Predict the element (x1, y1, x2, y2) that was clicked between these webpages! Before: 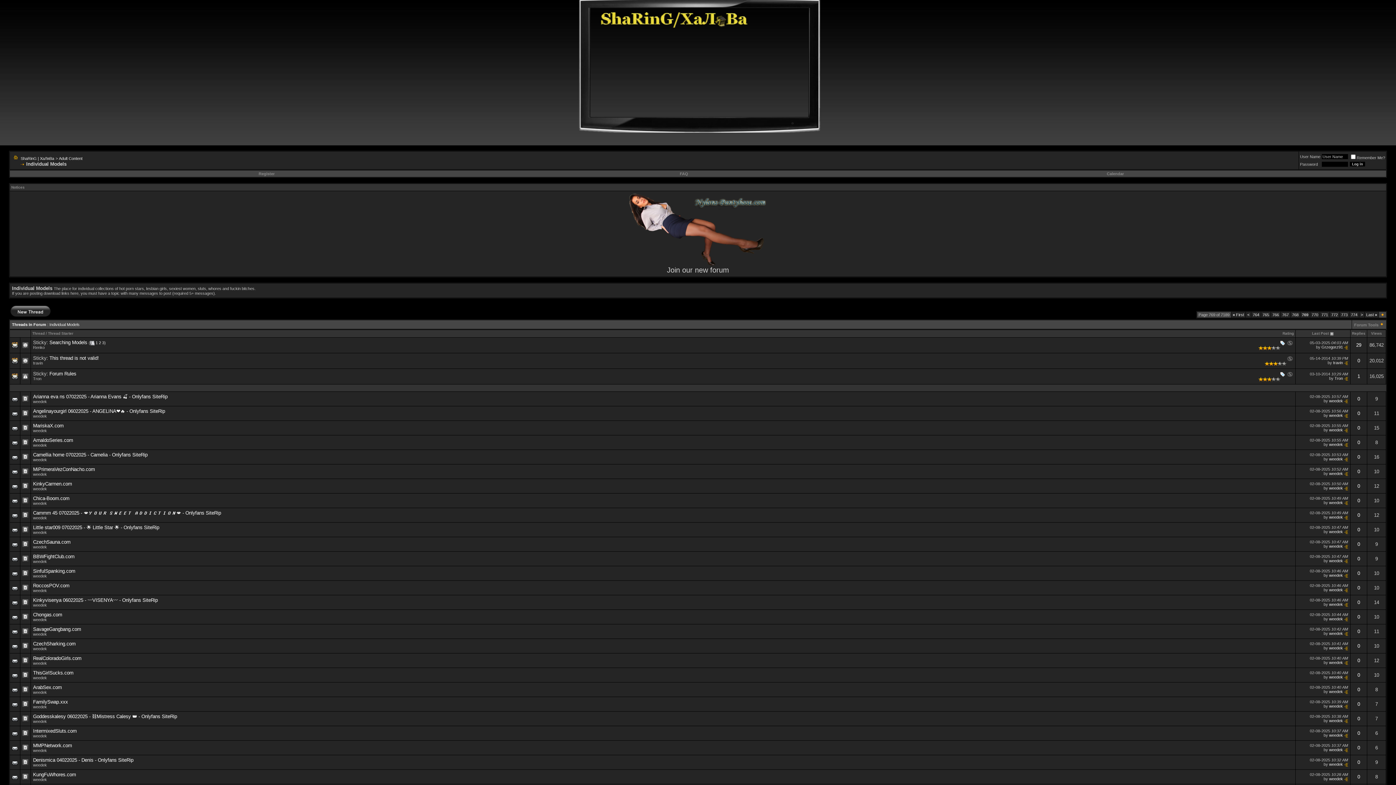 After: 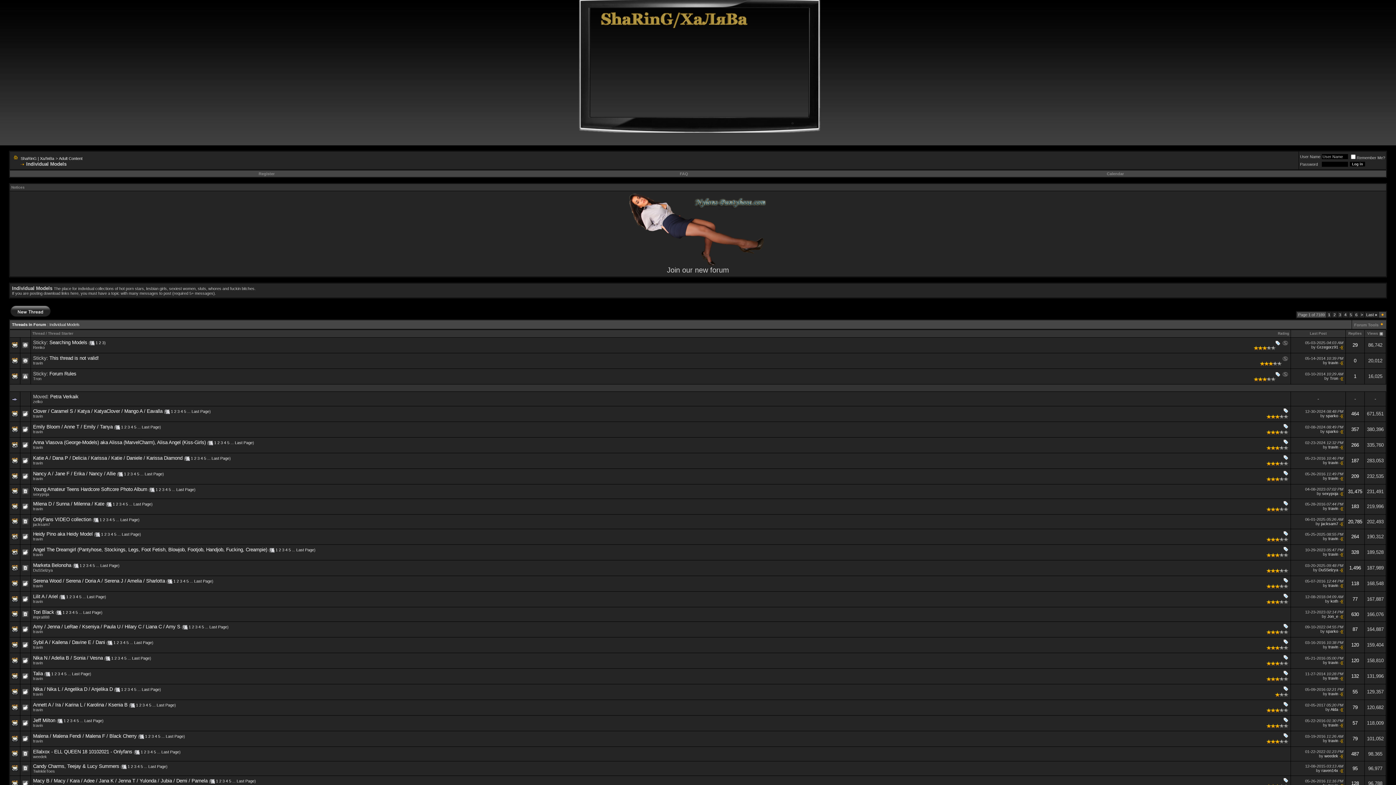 Action: bbox: (1371, 331, 1382, 335) label: Views